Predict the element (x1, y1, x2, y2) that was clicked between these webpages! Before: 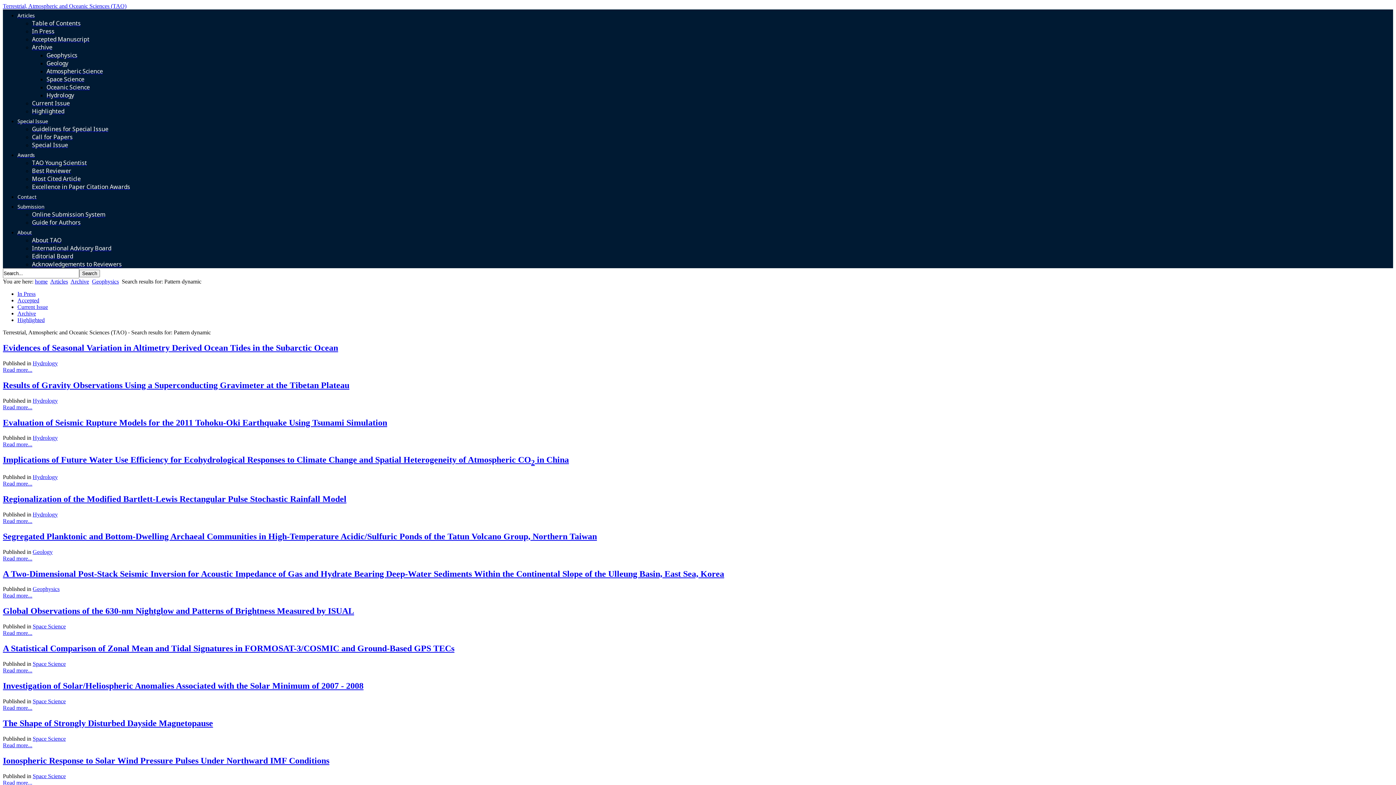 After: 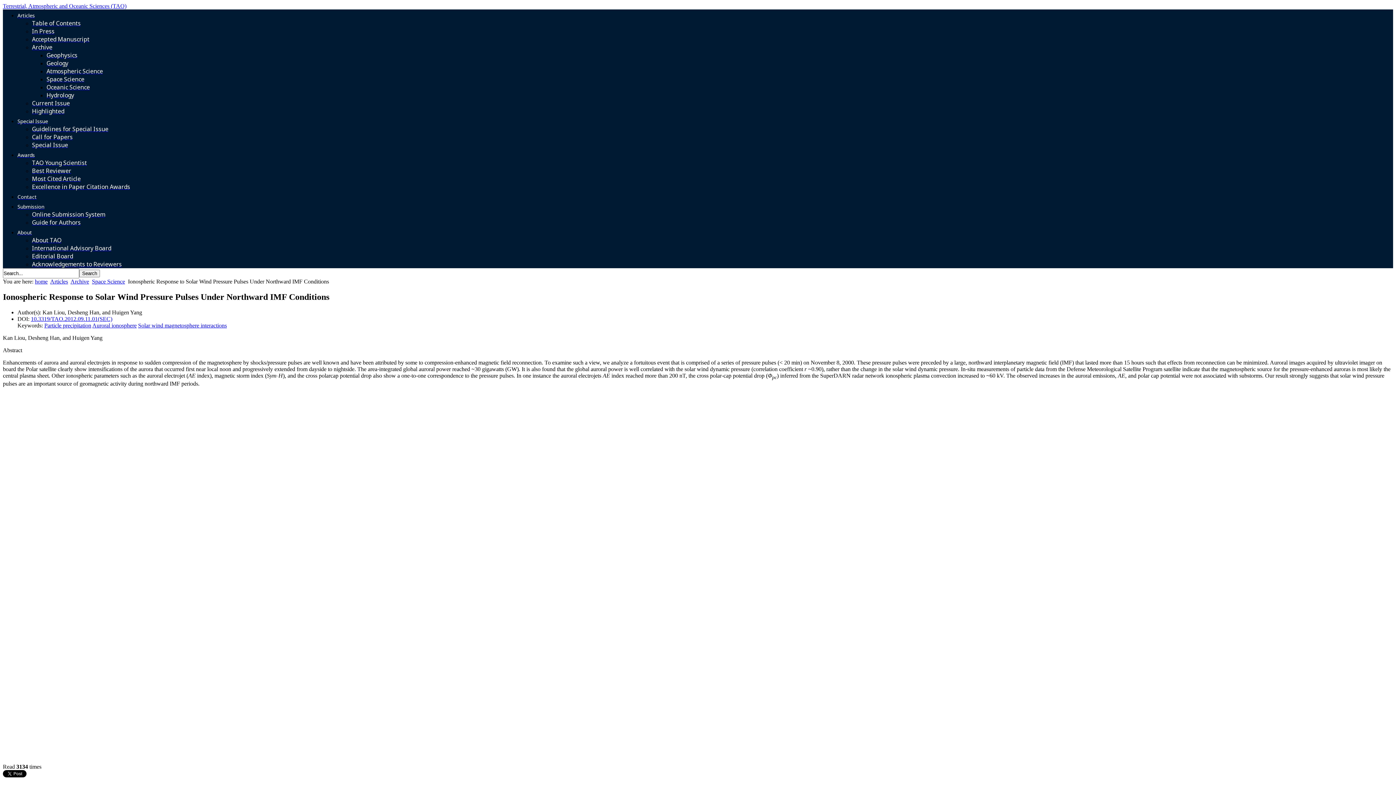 Action: label: Ionospheric Response to Solar Wind Pressure Pulses Under Northward IMF Conditions bbox: (2, 756, 329, 765)